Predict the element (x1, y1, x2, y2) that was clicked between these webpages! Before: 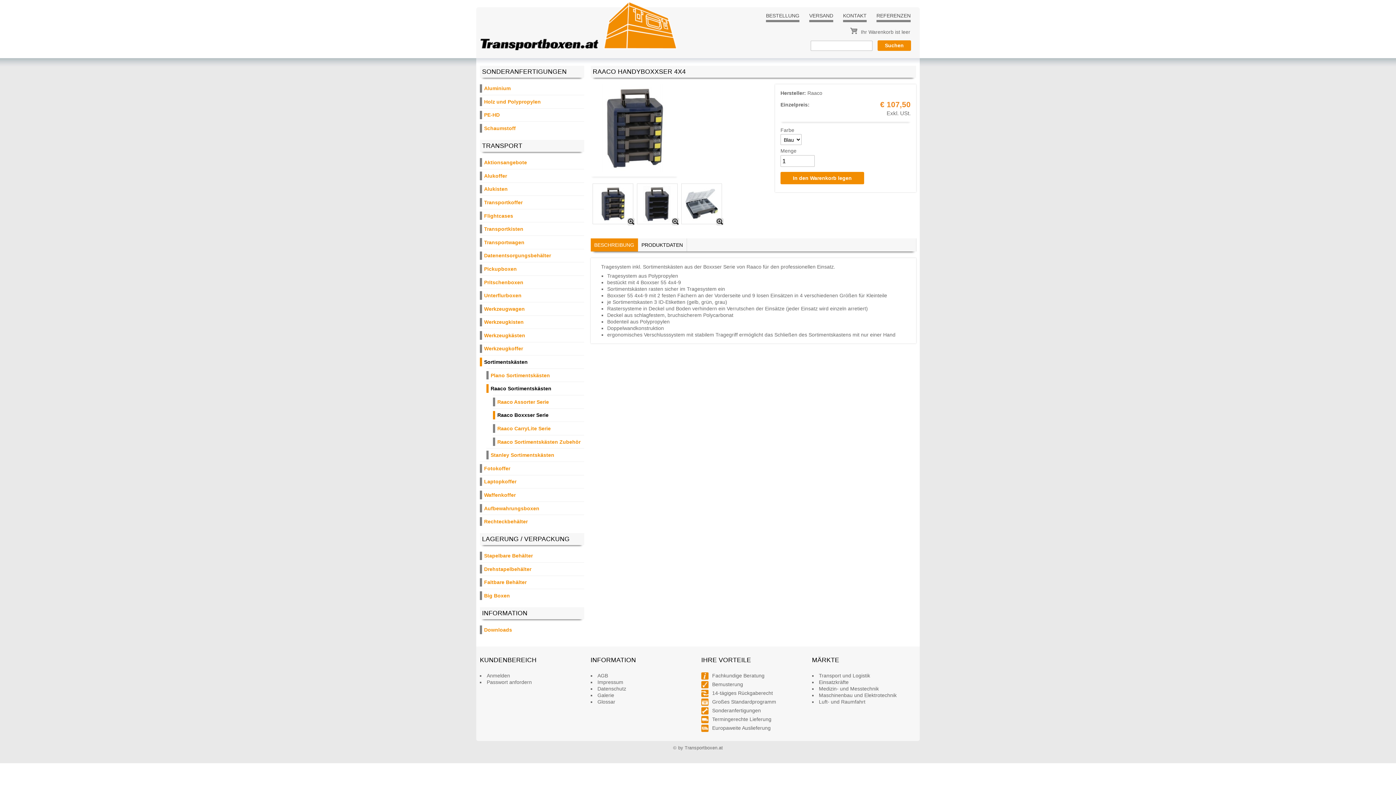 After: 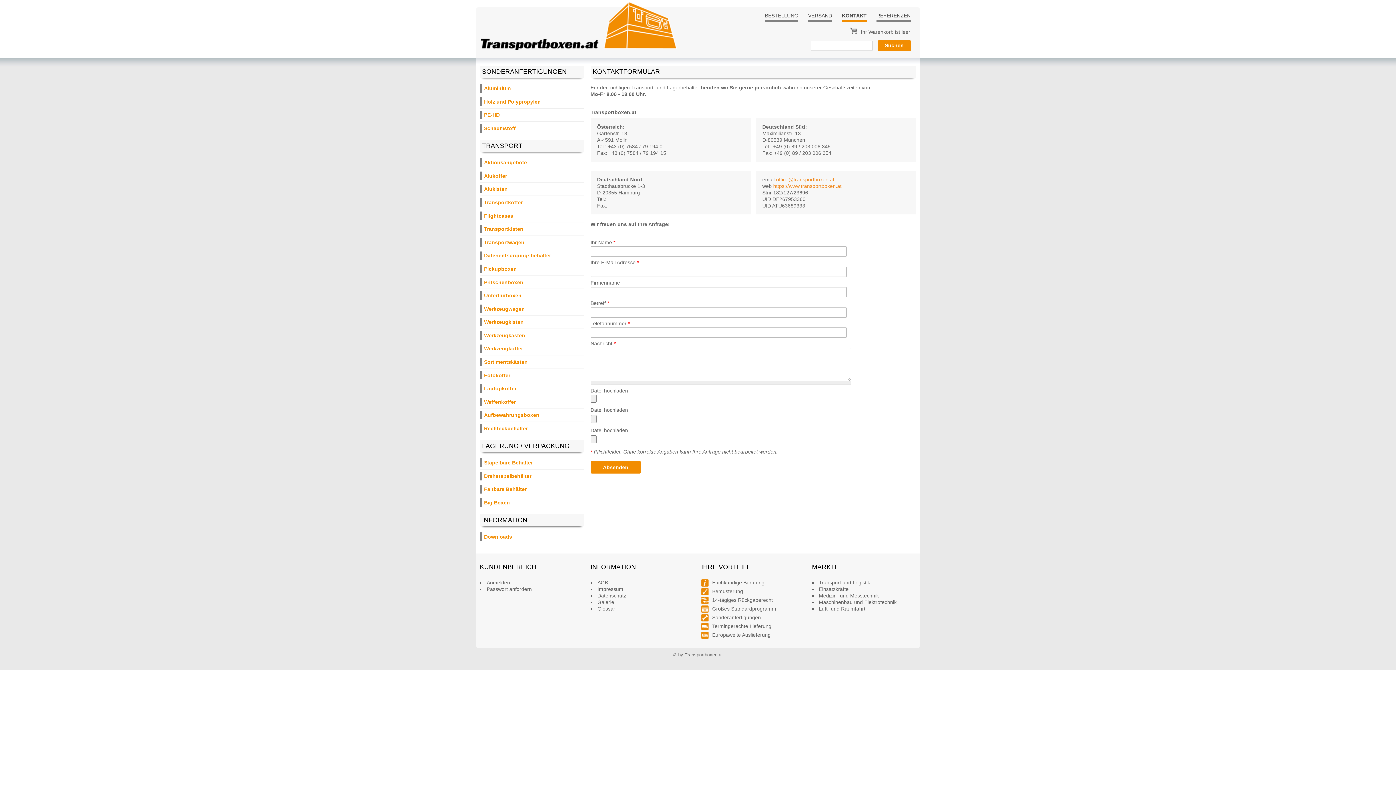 Action: label: KONTAKT bbox: (843, 12, 866, 22)